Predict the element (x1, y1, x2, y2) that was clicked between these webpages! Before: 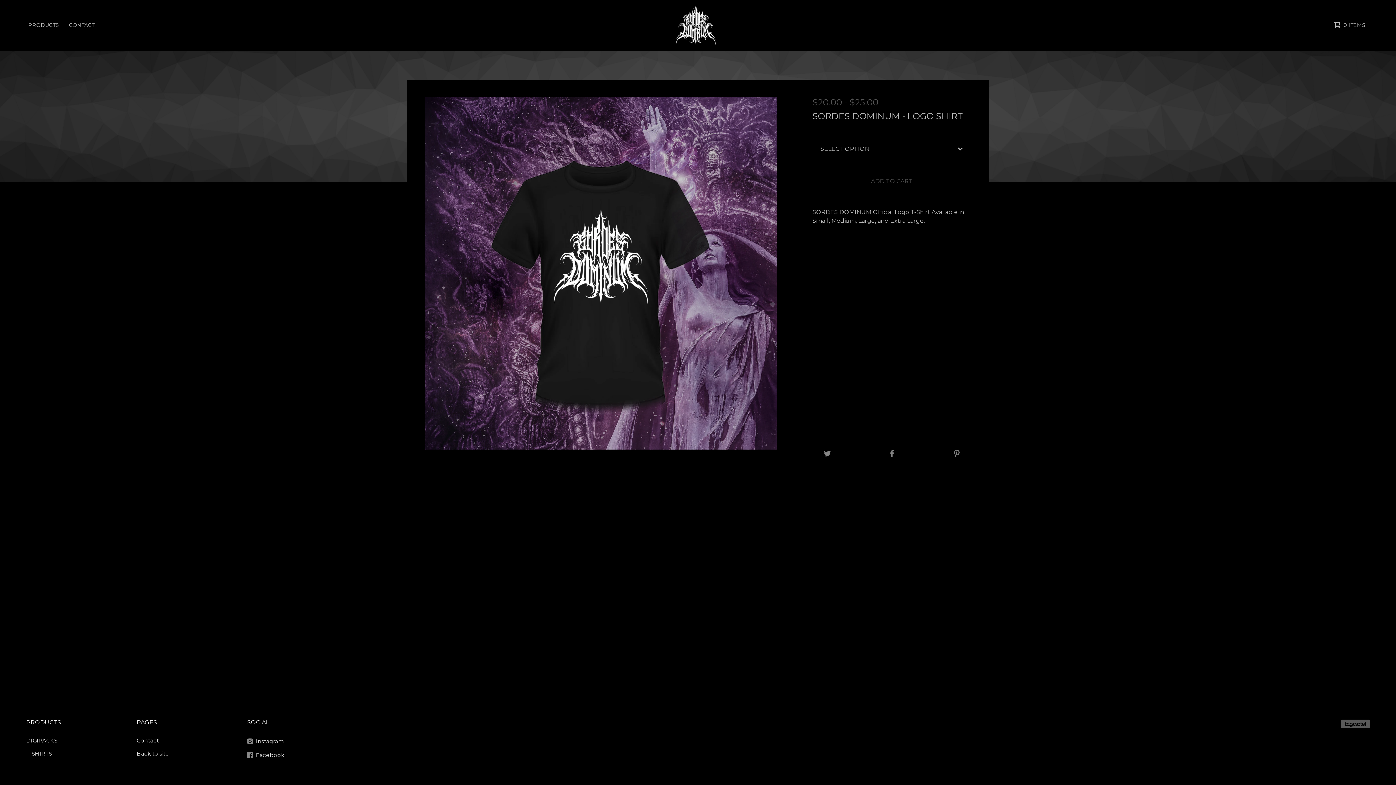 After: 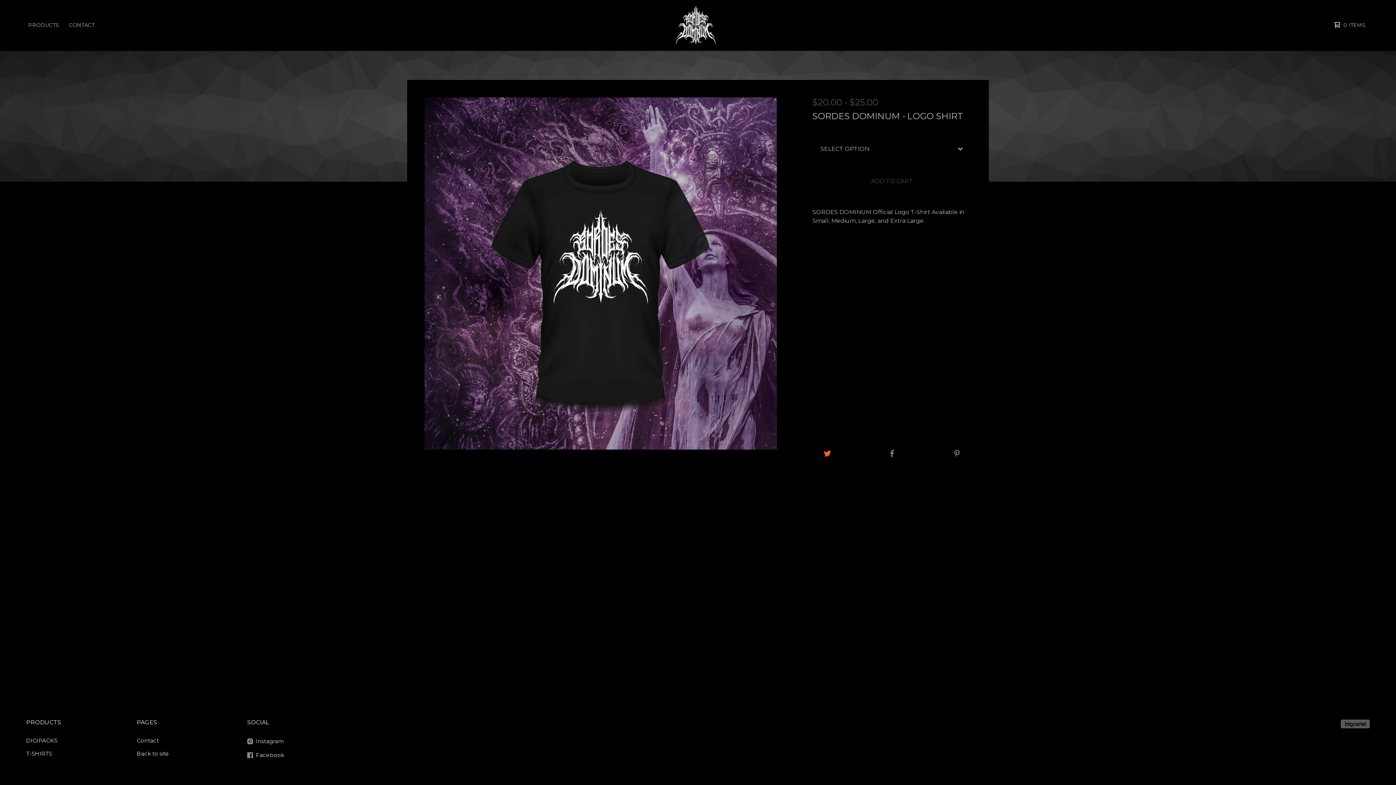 Action: bbox: (795, 441, 859, 467)